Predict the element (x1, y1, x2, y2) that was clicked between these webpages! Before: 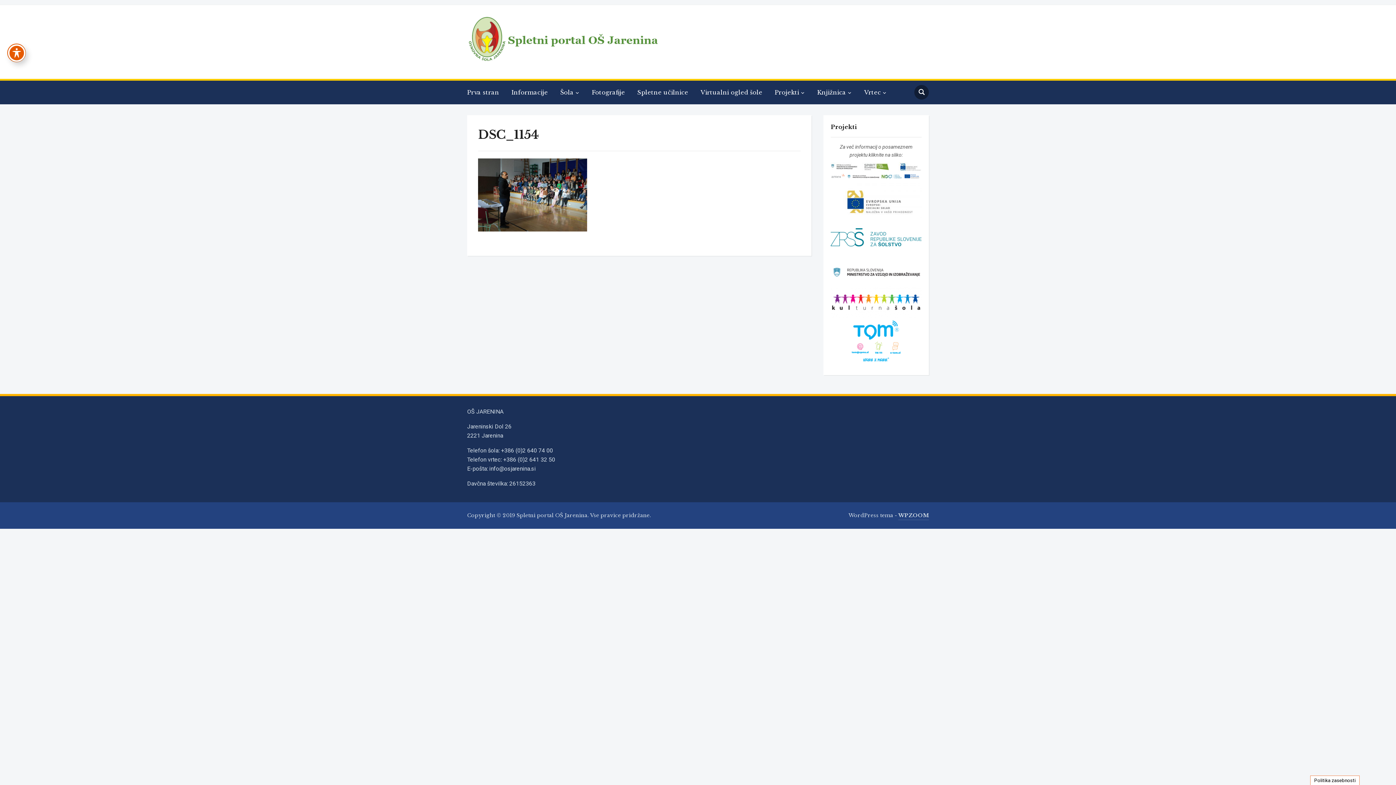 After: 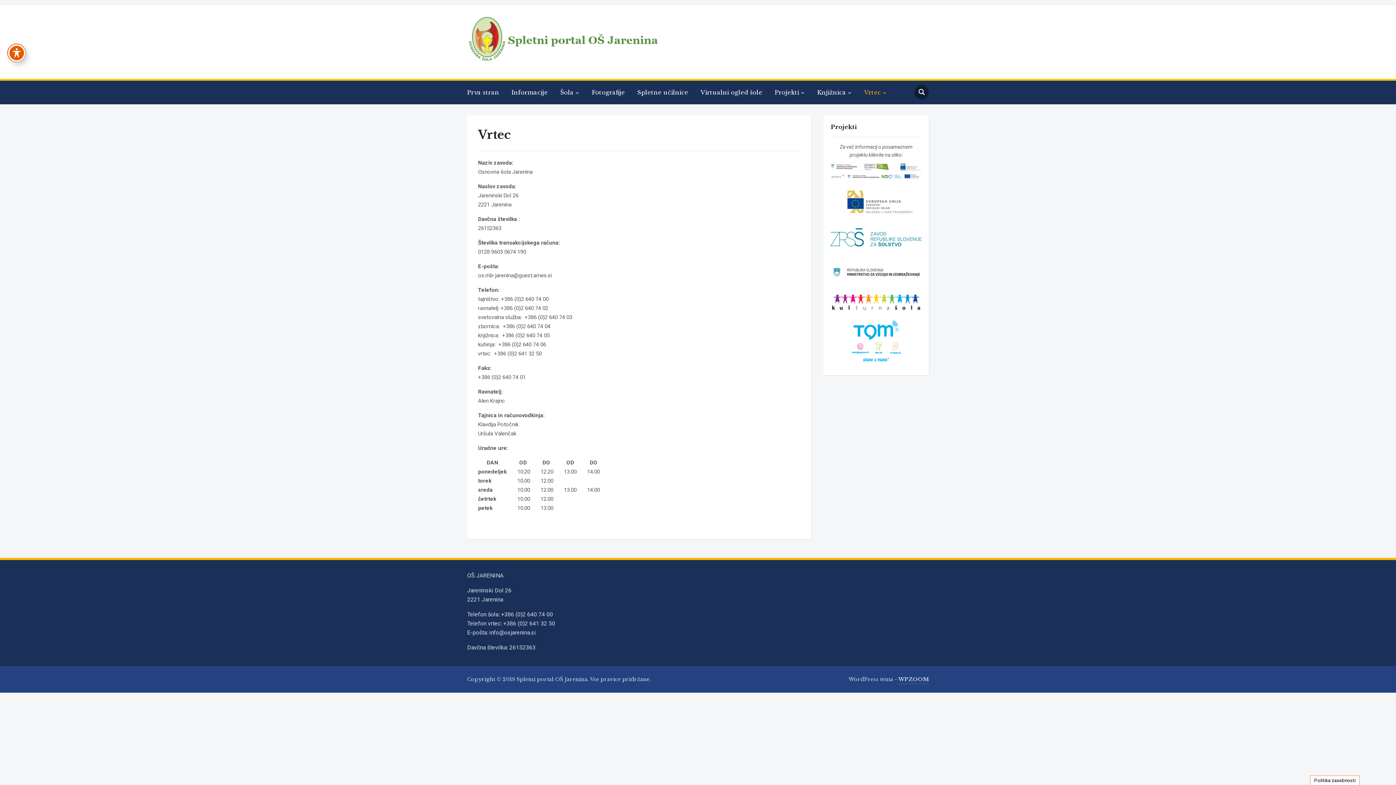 Action: label: Vrtec bbox: (864, 84, 897, 100)